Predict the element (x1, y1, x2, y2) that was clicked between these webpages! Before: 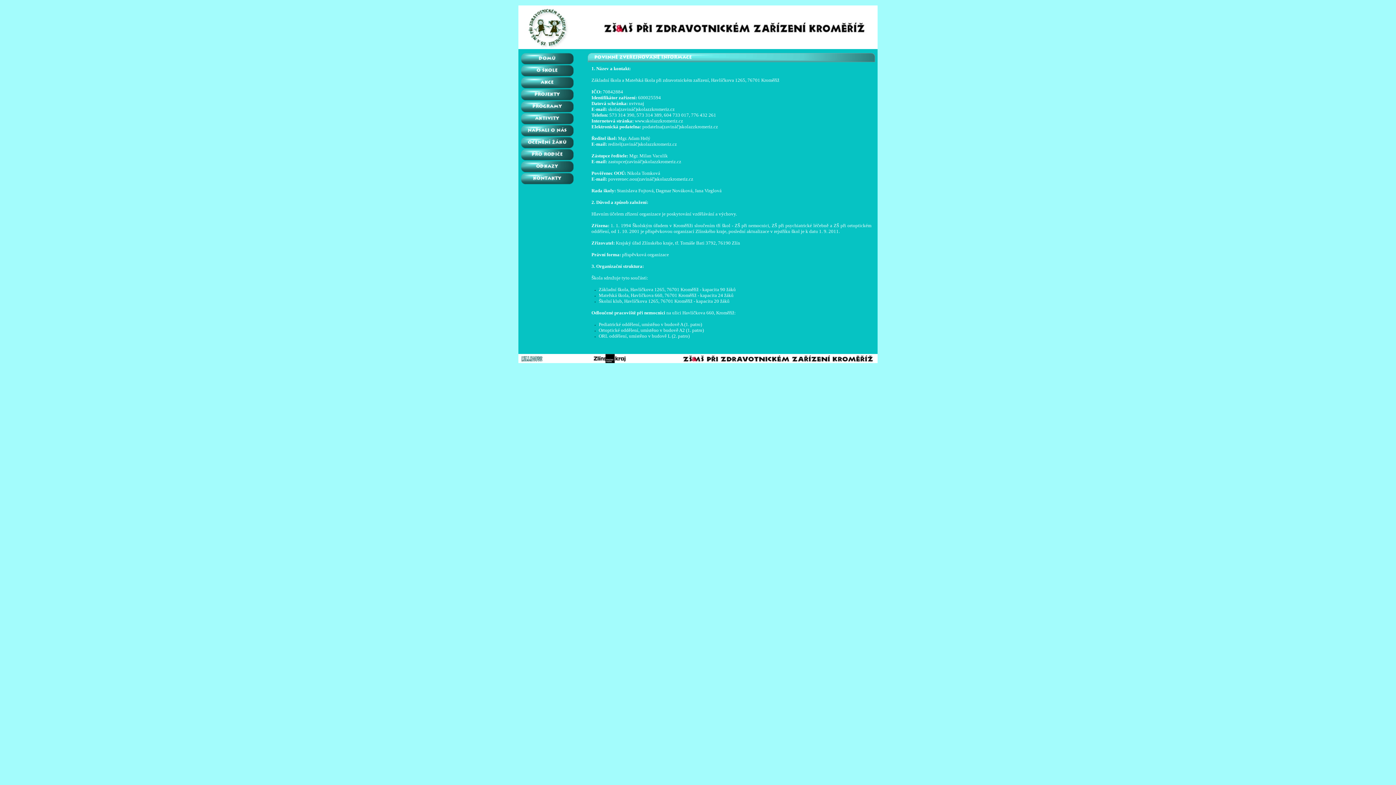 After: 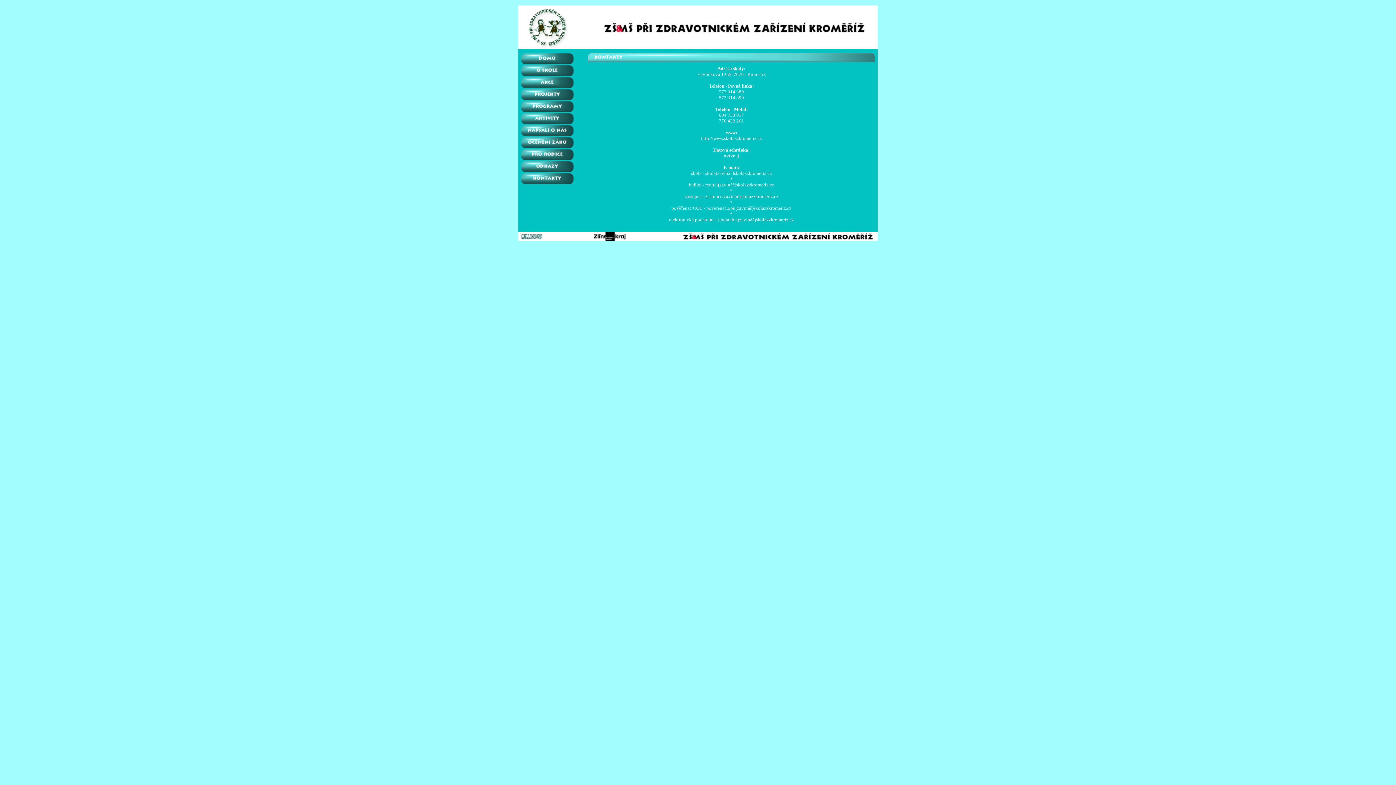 Action: bbox: (521, 173, 573, 184)